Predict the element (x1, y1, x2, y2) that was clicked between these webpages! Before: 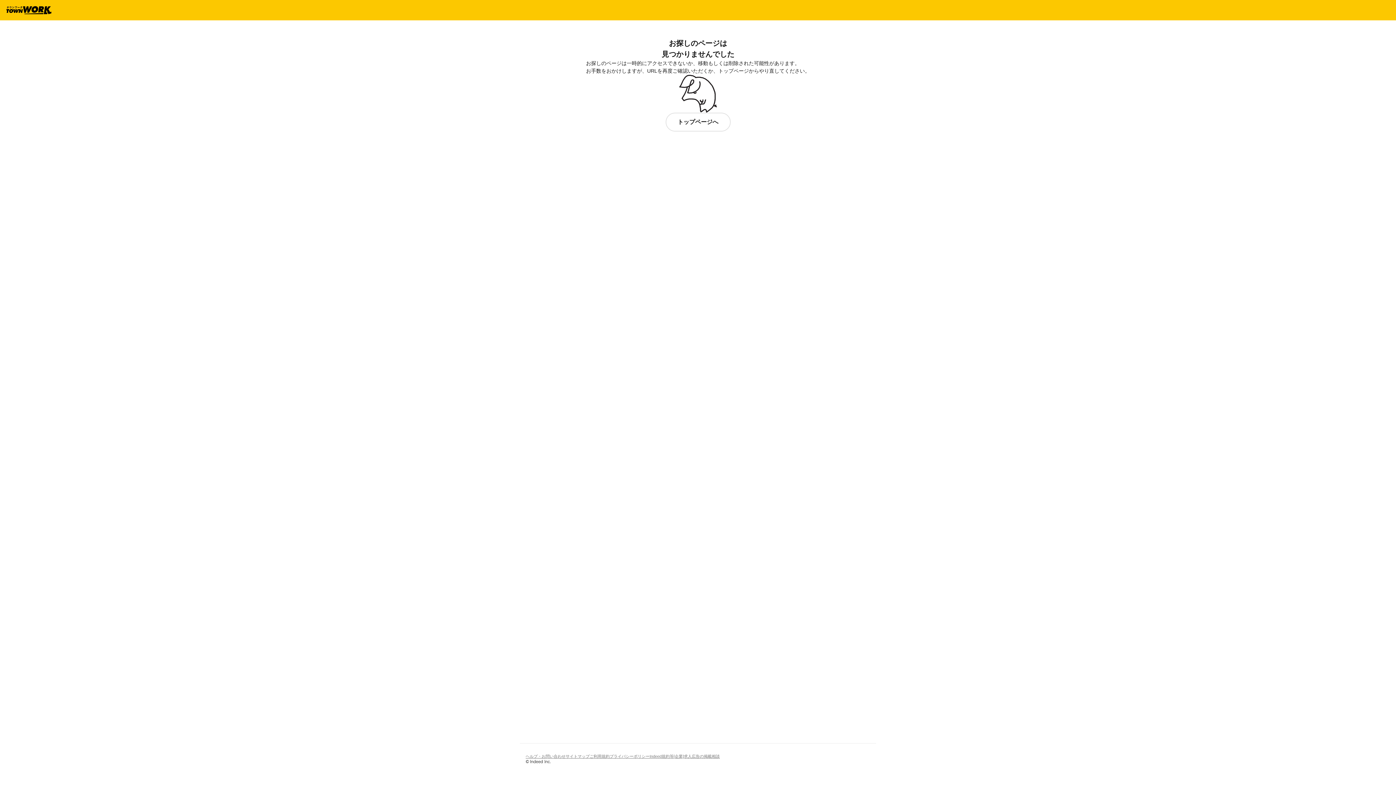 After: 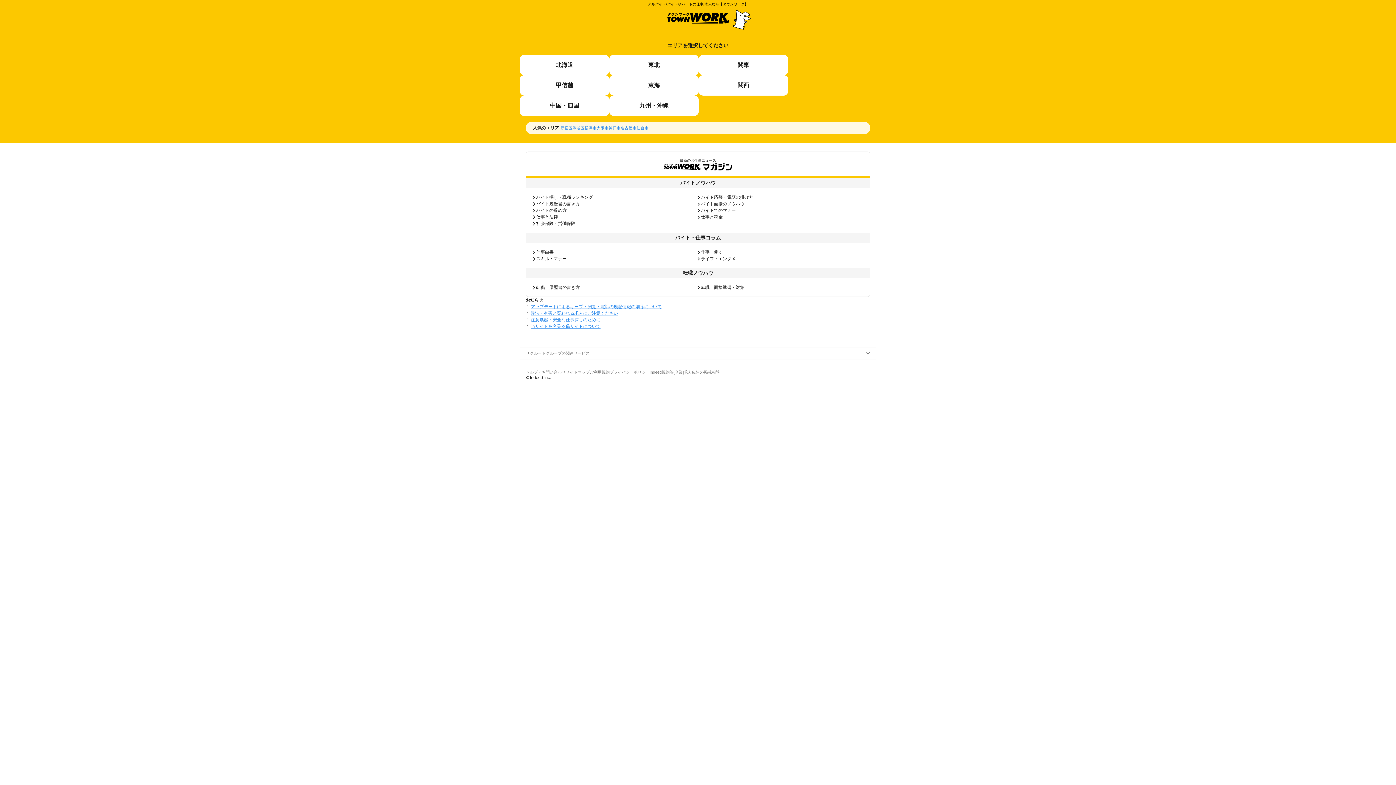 Action: bbox: (5, 6, 51, 14)